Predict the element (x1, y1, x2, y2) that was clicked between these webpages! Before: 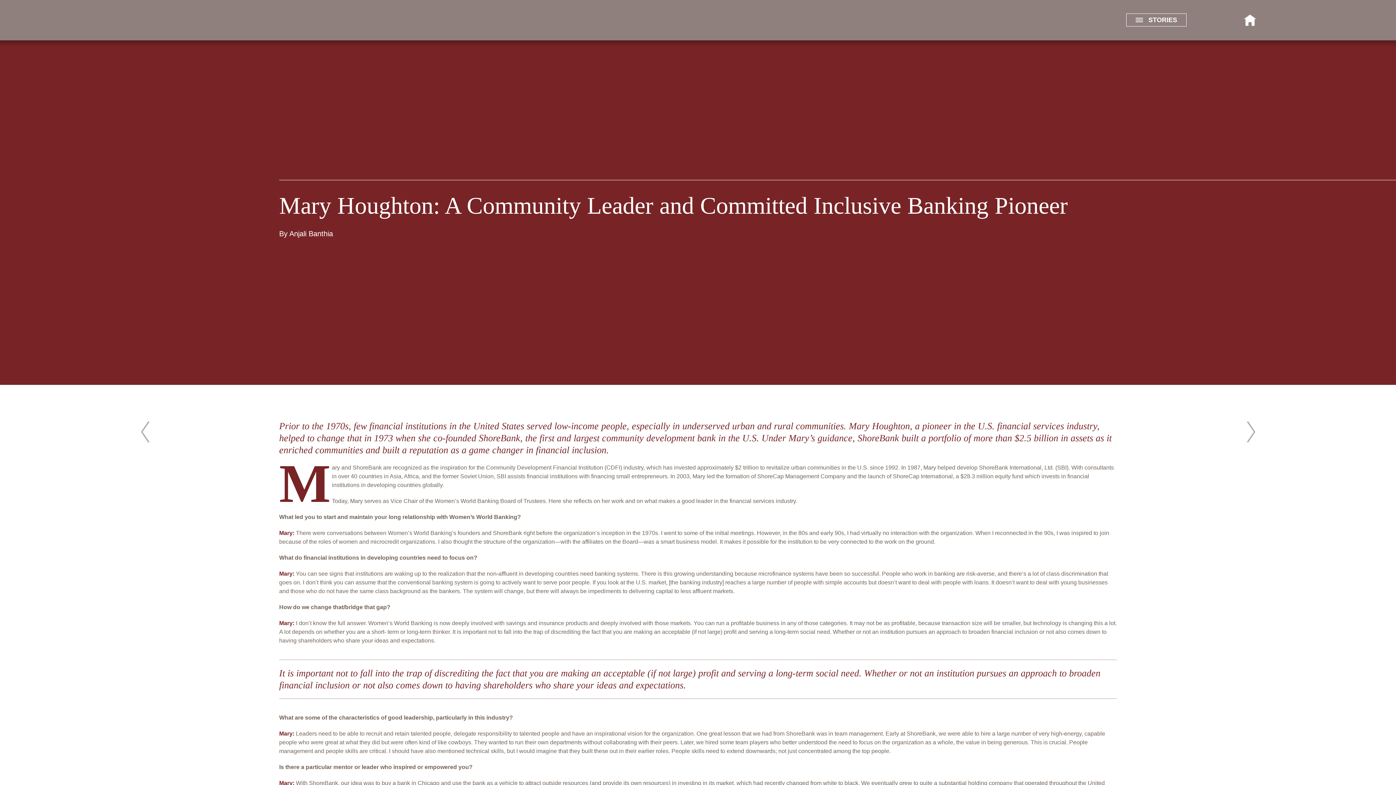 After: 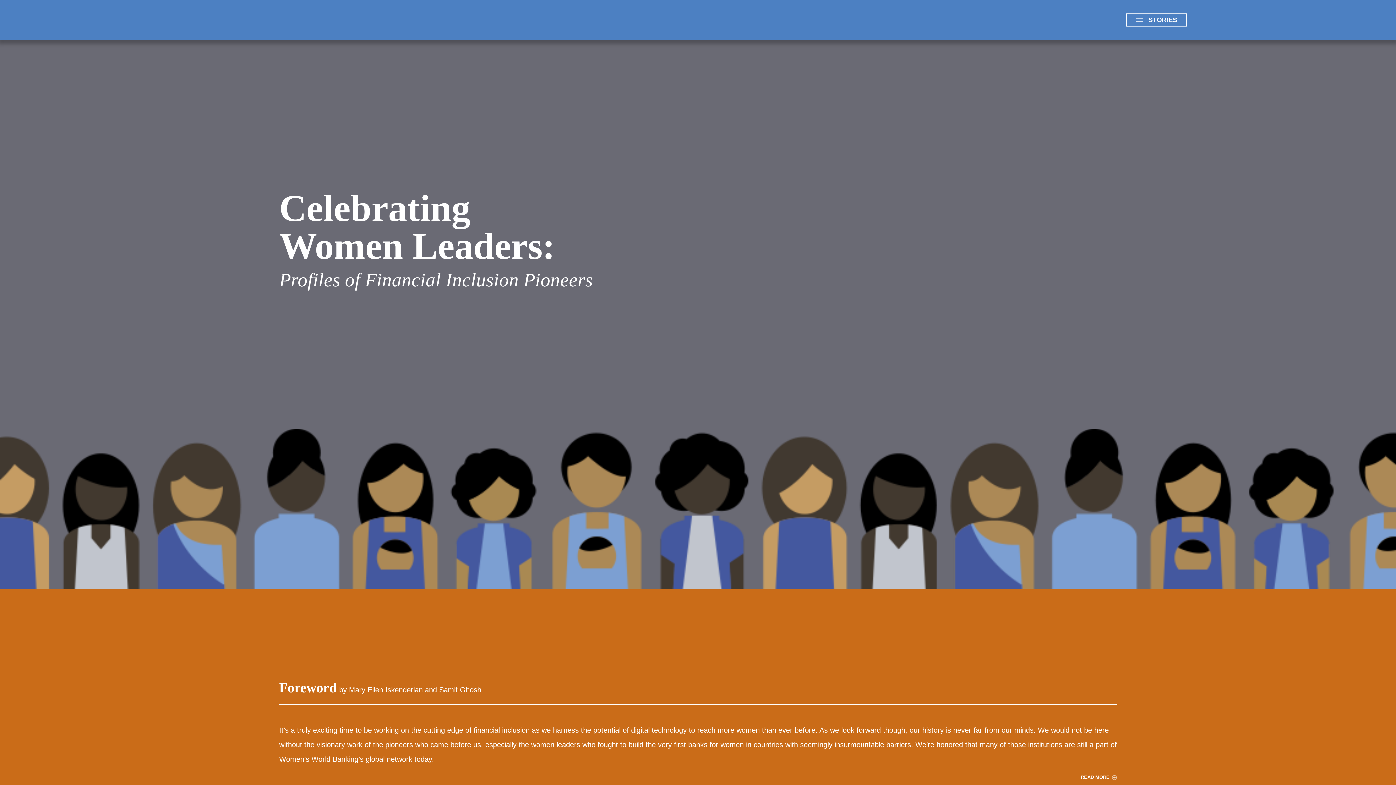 Action: bbox: (1244, 14, 1256, 25)